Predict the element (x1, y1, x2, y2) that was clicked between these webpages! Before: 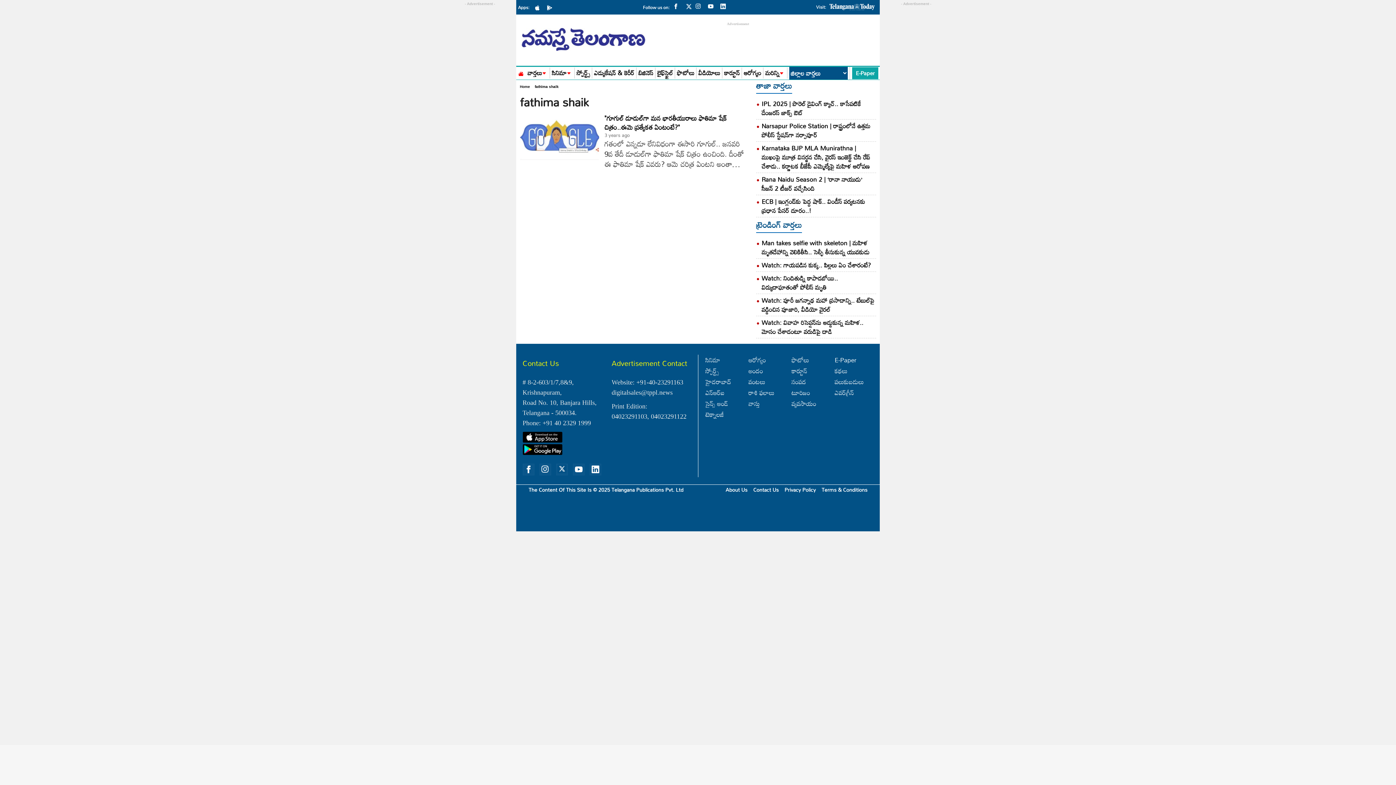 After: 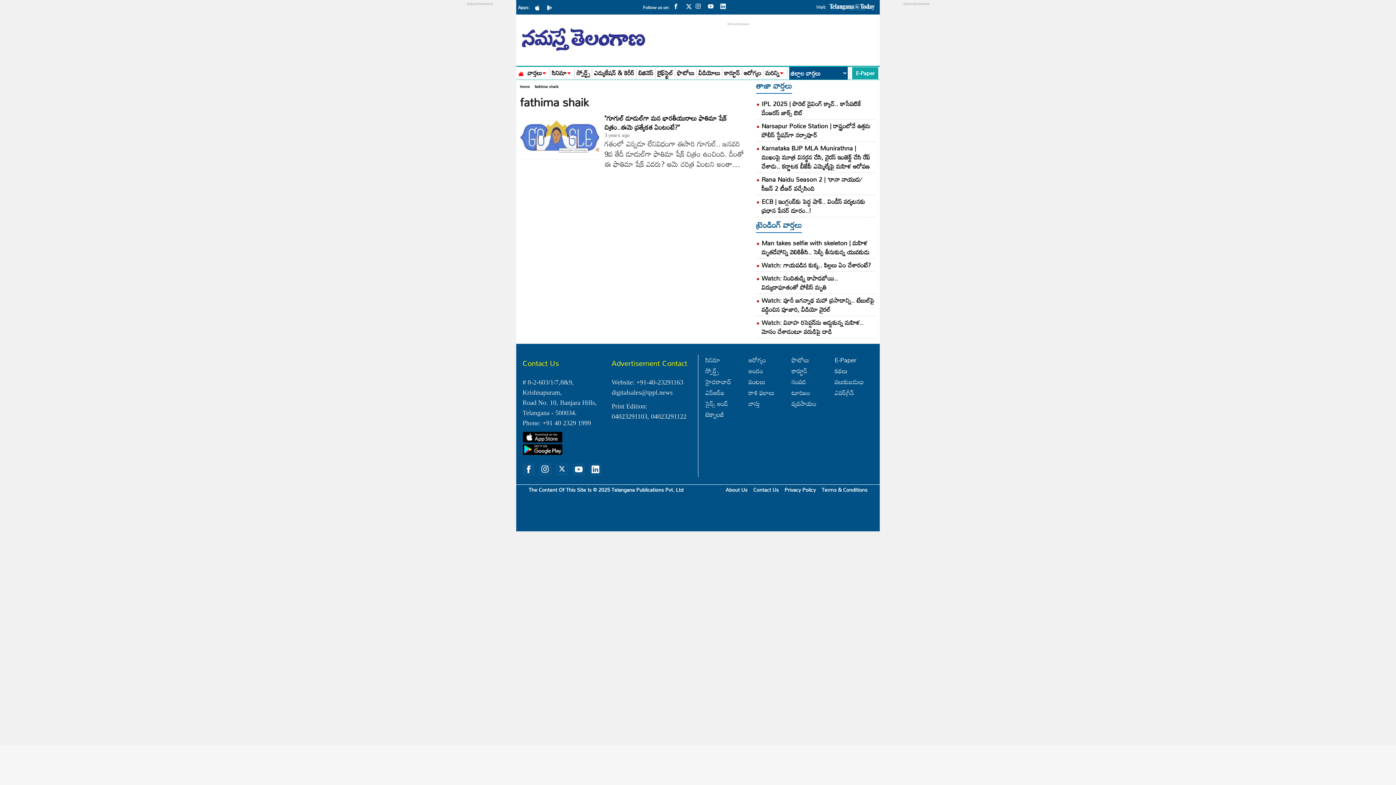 Action: label: E-Paper bbox: (852, 67, 878, 79)